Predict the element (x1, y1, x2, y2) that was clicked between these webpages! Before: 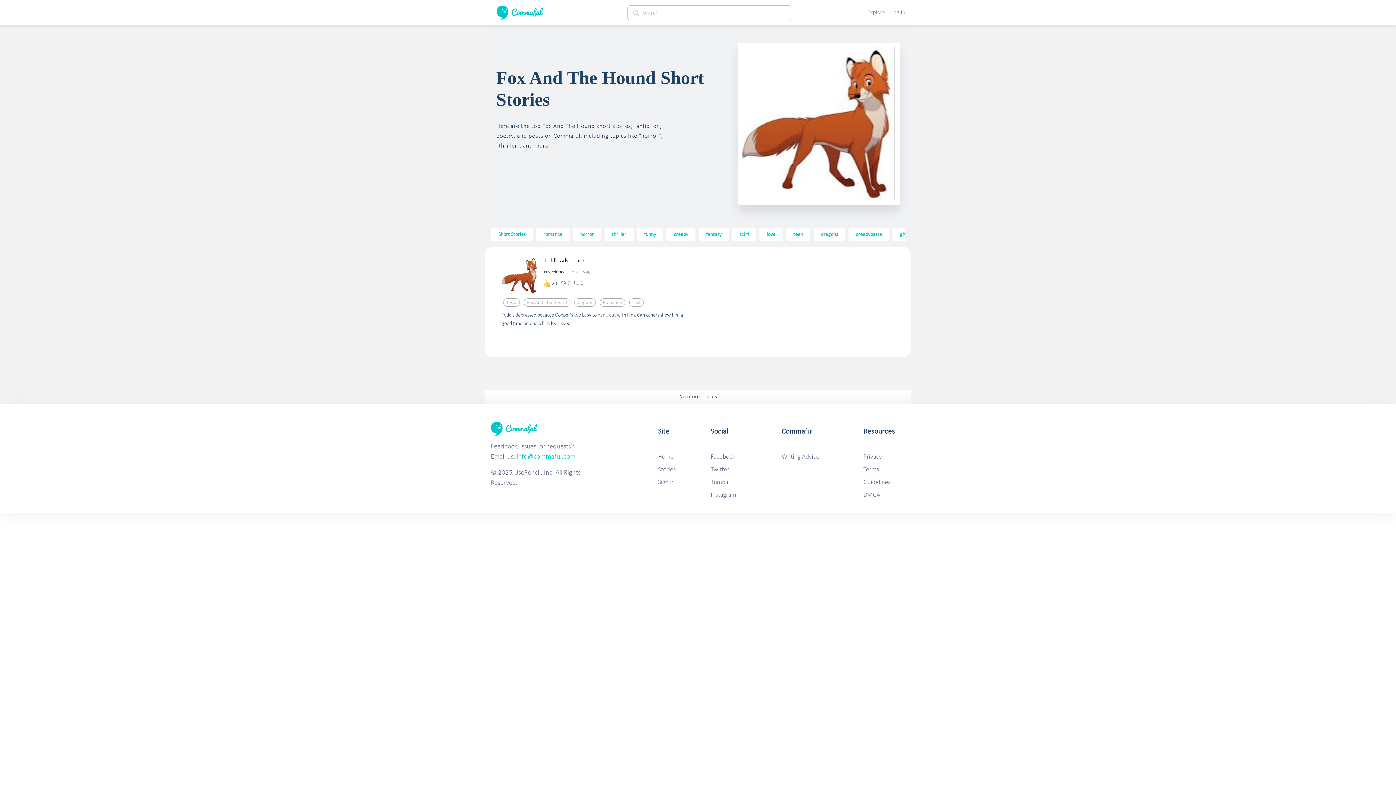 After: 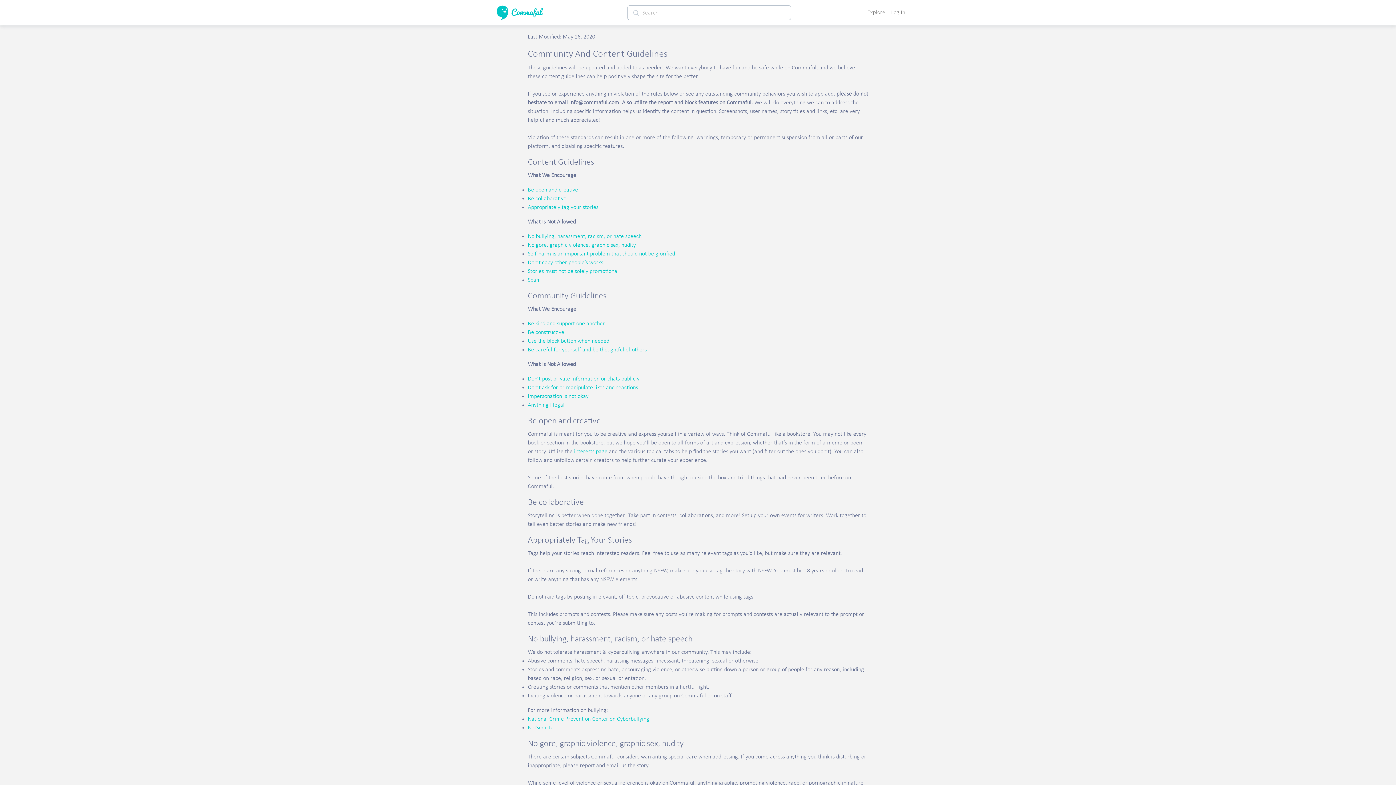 Action: label: Guidelines bbox: (863, 479, 890, 486)